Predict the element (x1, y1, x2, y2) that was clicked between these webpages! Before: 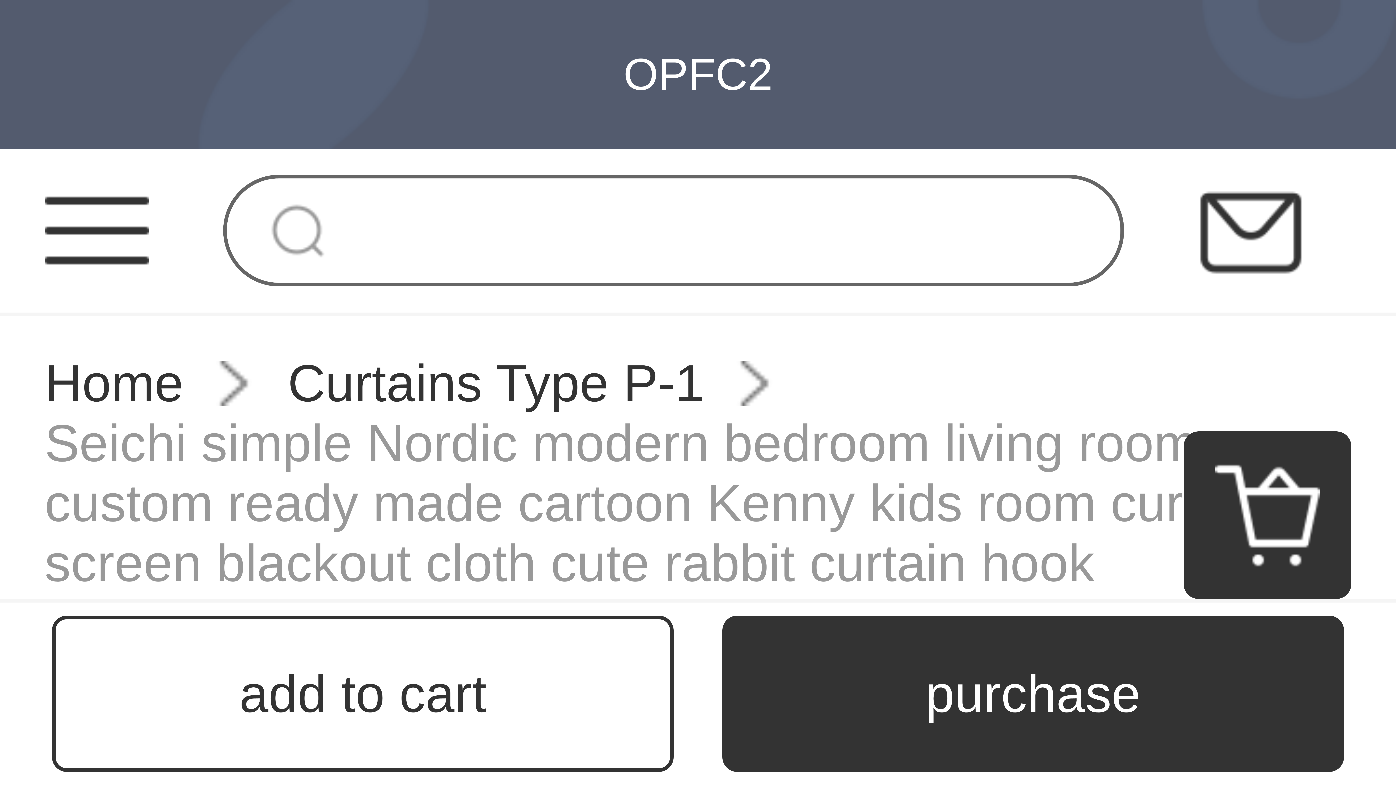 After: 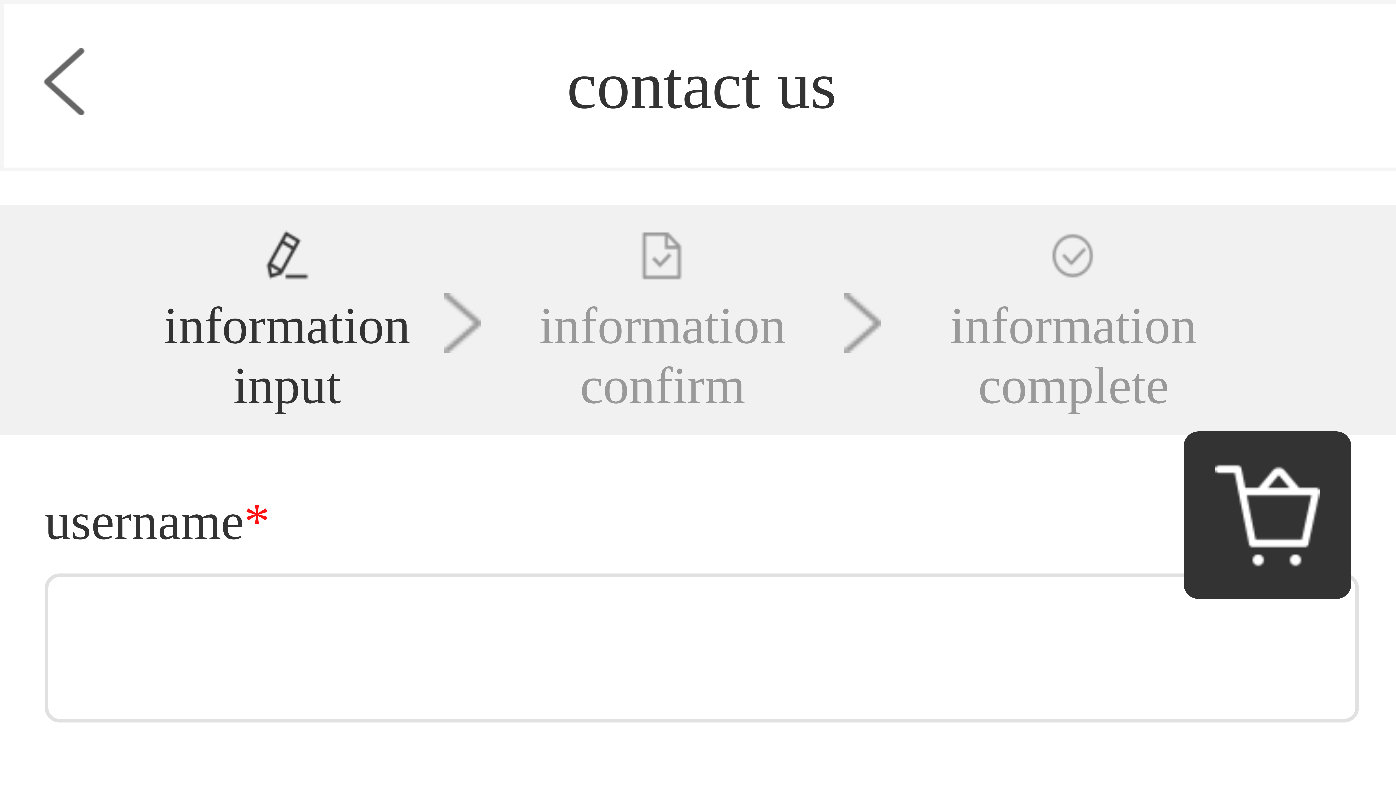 Action: bbox: (1199, 178, 1303, 282)